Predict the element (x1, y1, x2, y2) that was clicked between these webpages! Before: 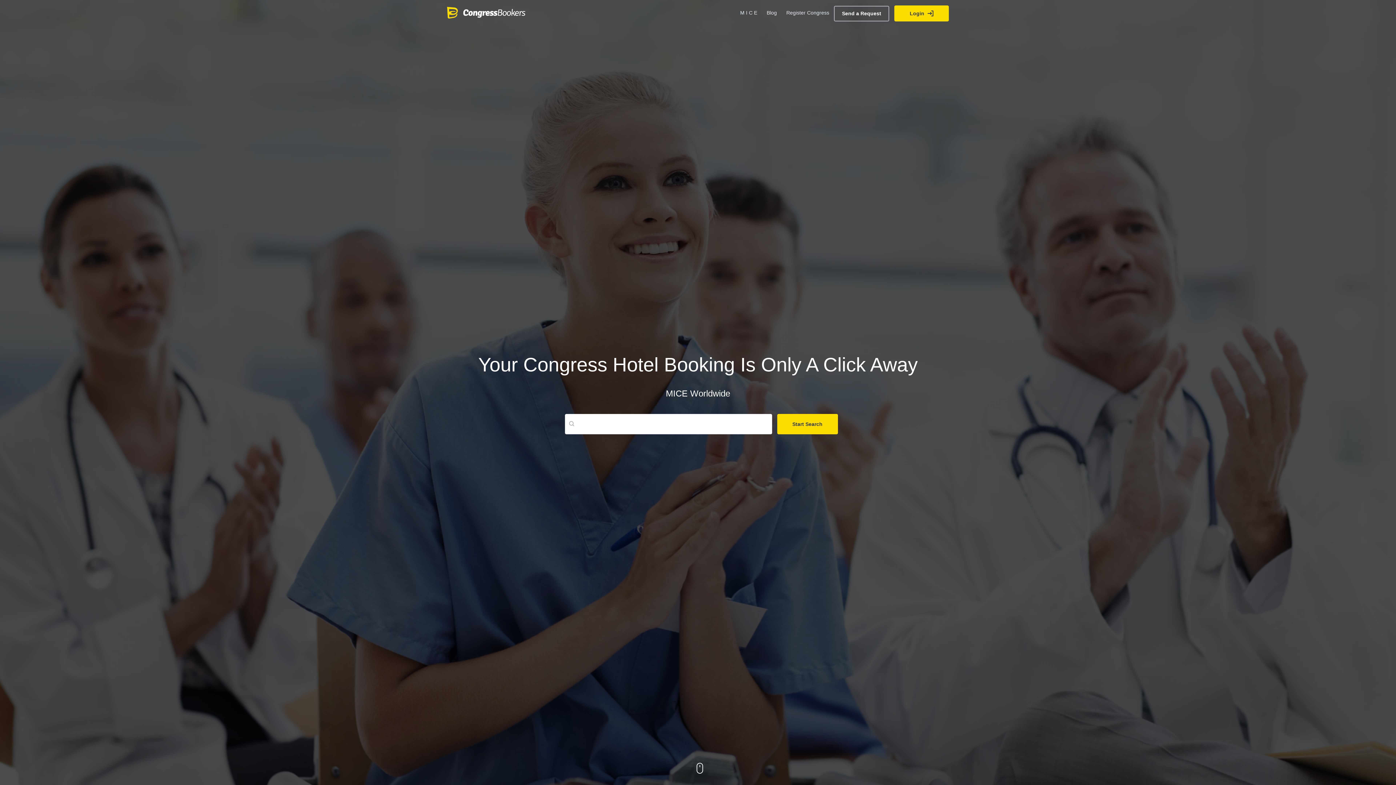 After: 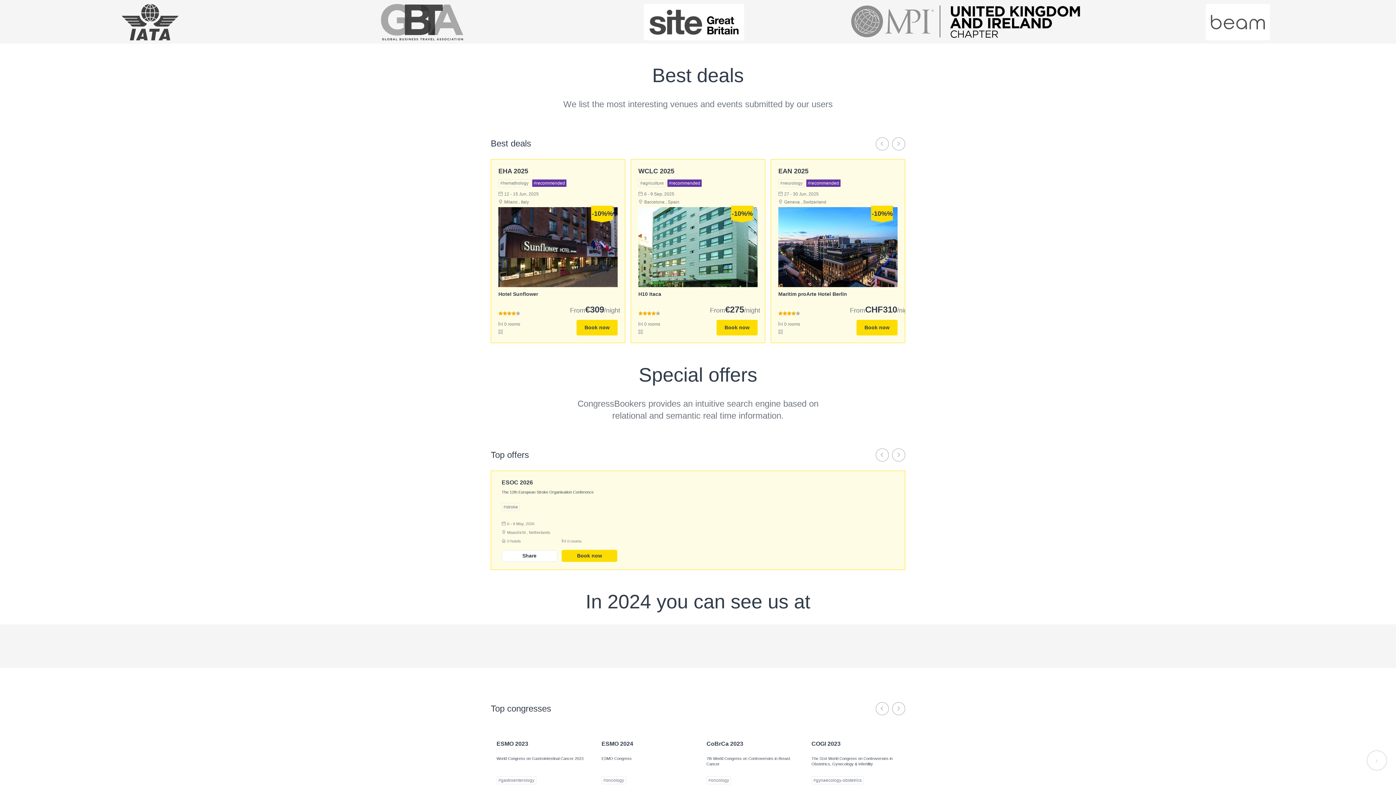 Action: bbox: (694, 763, 701, 775) label: Congress Bookers